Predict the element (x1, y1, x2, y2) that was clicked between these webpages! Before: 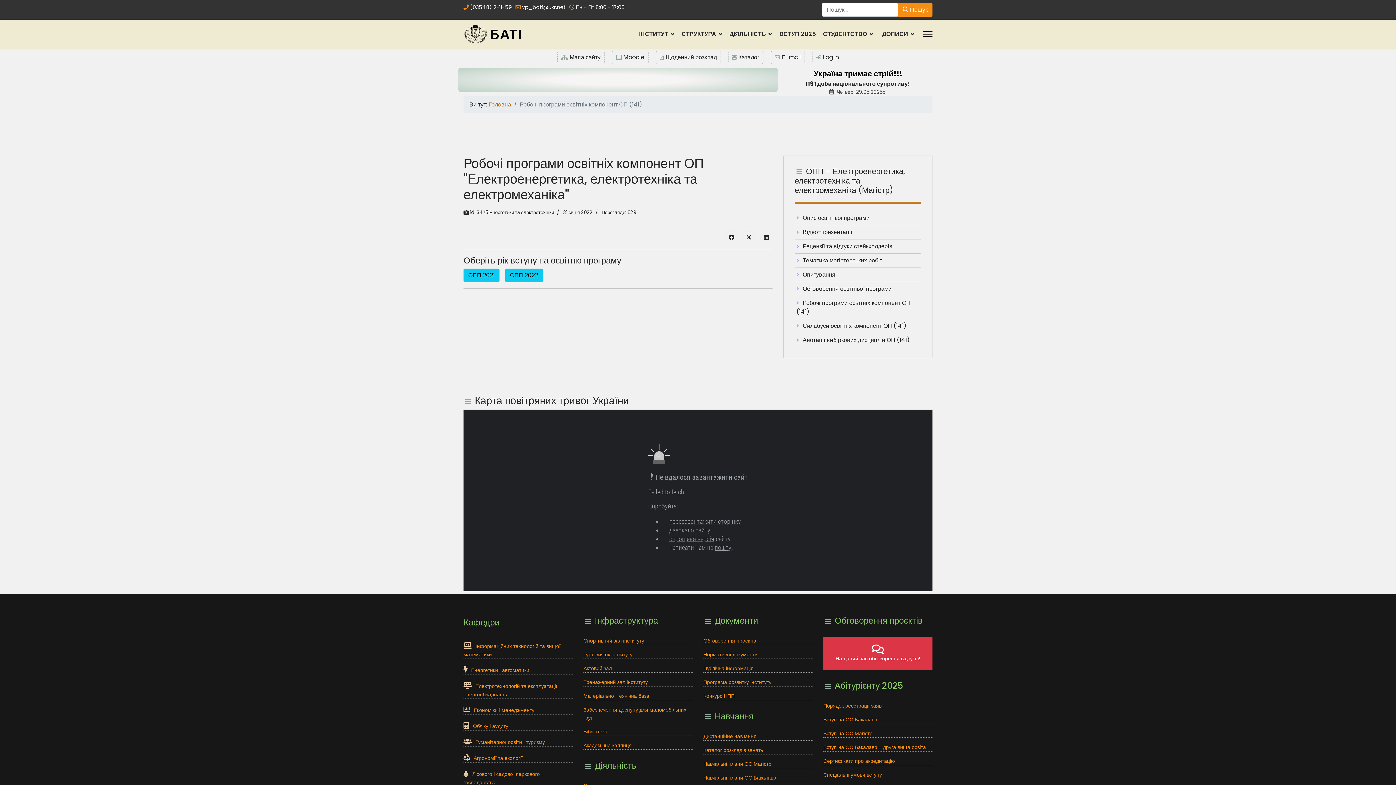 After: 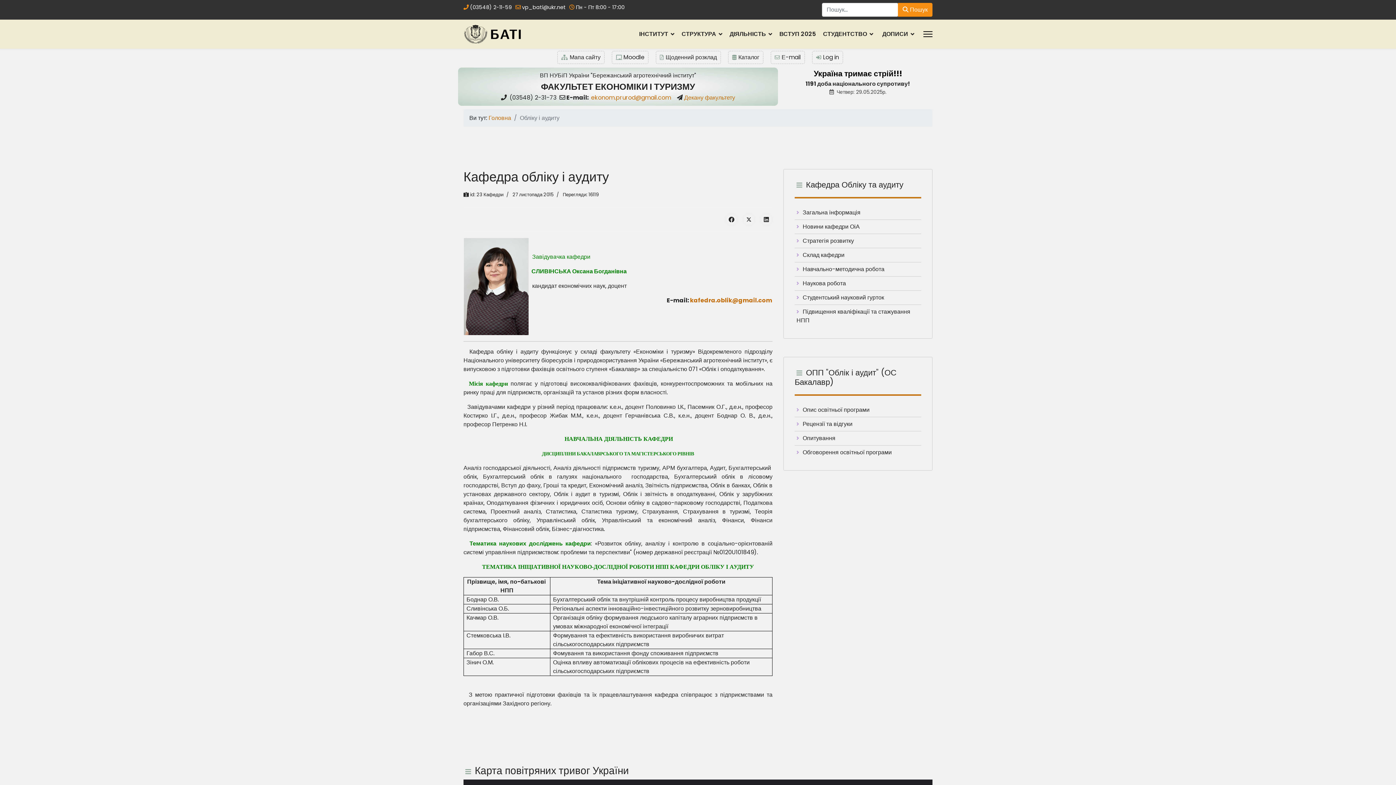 Action: label: Обліку і аудиту bbox: (463, 720, 572, 730)